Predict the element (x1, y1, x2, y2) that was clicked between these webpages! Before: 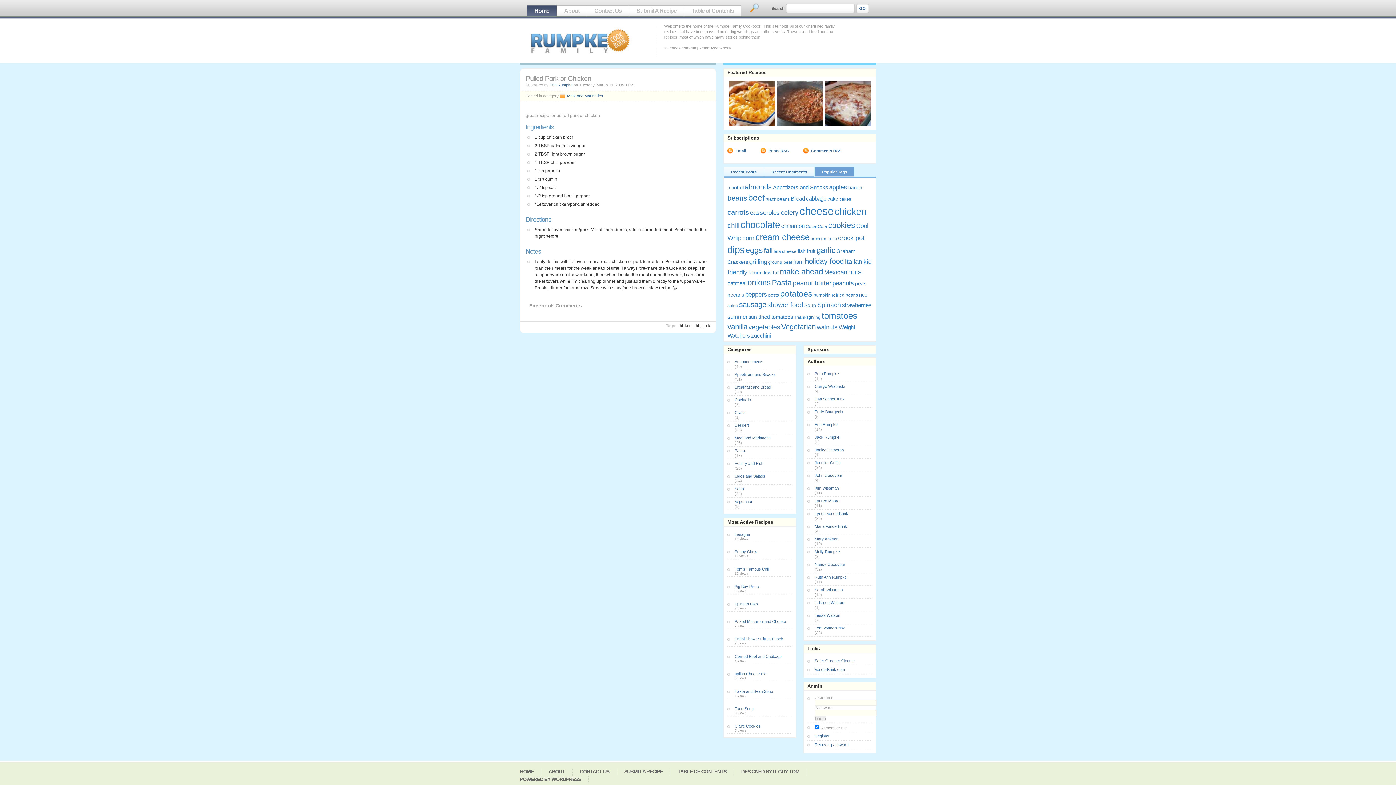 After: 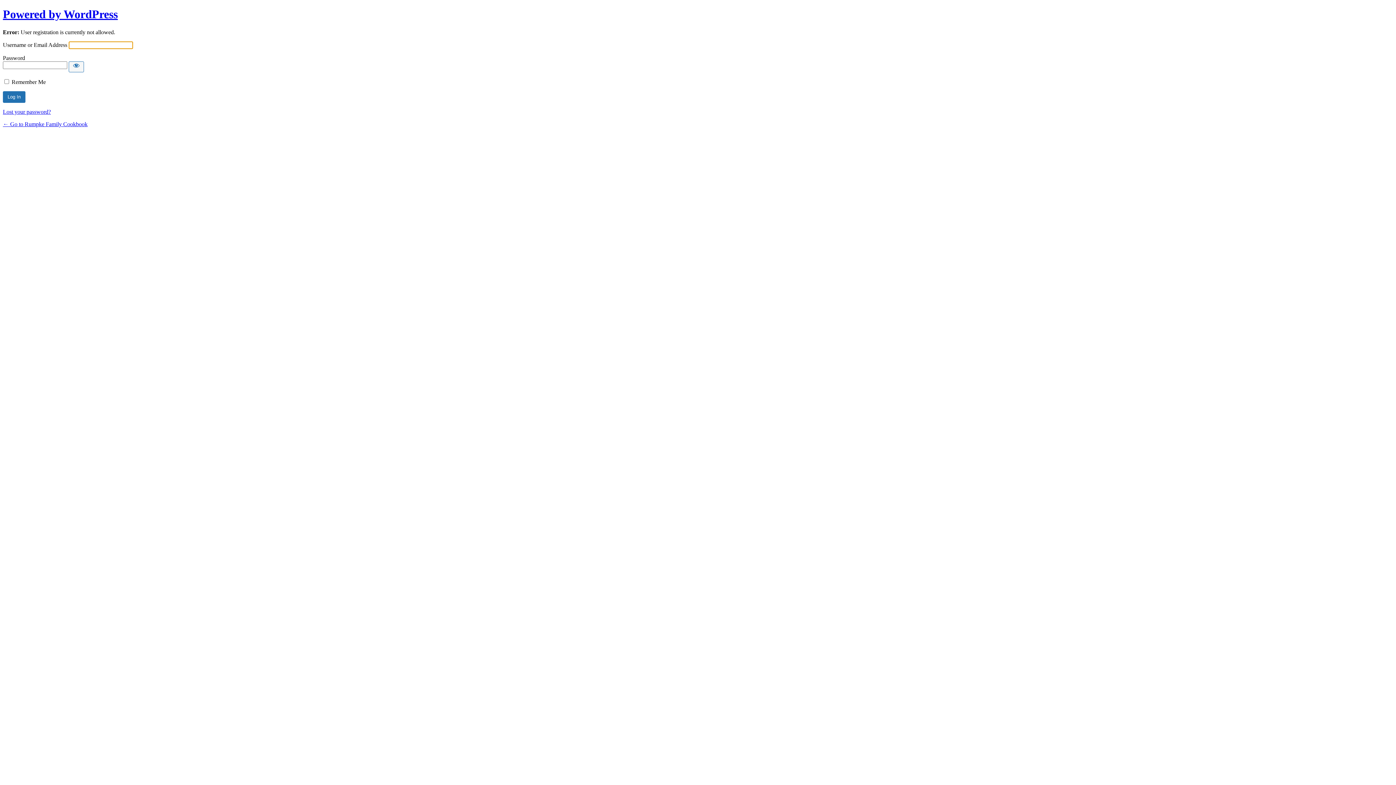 Action: bbox: (814, 733, 872, 739) label: Register